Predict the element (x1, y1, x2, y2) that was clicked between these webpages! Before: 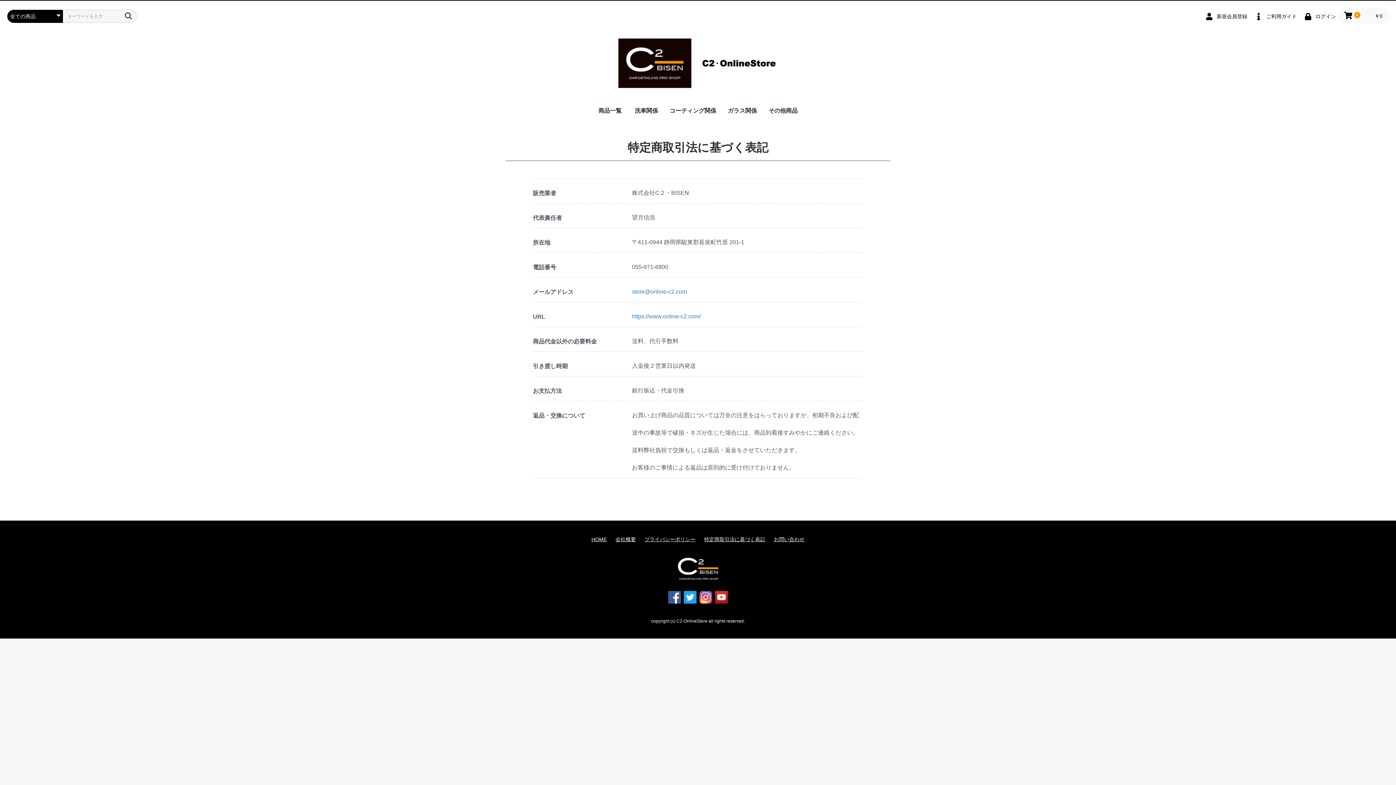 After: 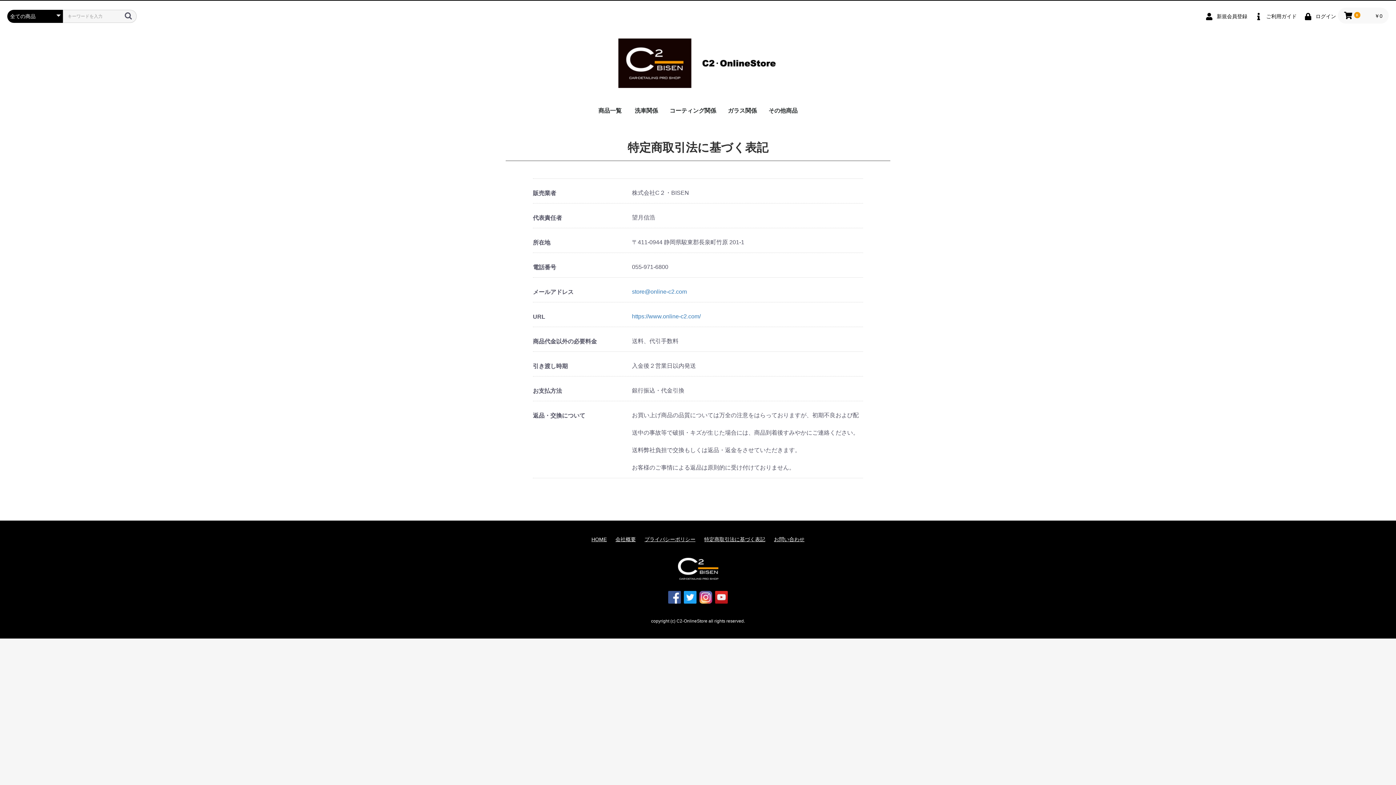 Action: bbox: (684, 591, 696, 604)